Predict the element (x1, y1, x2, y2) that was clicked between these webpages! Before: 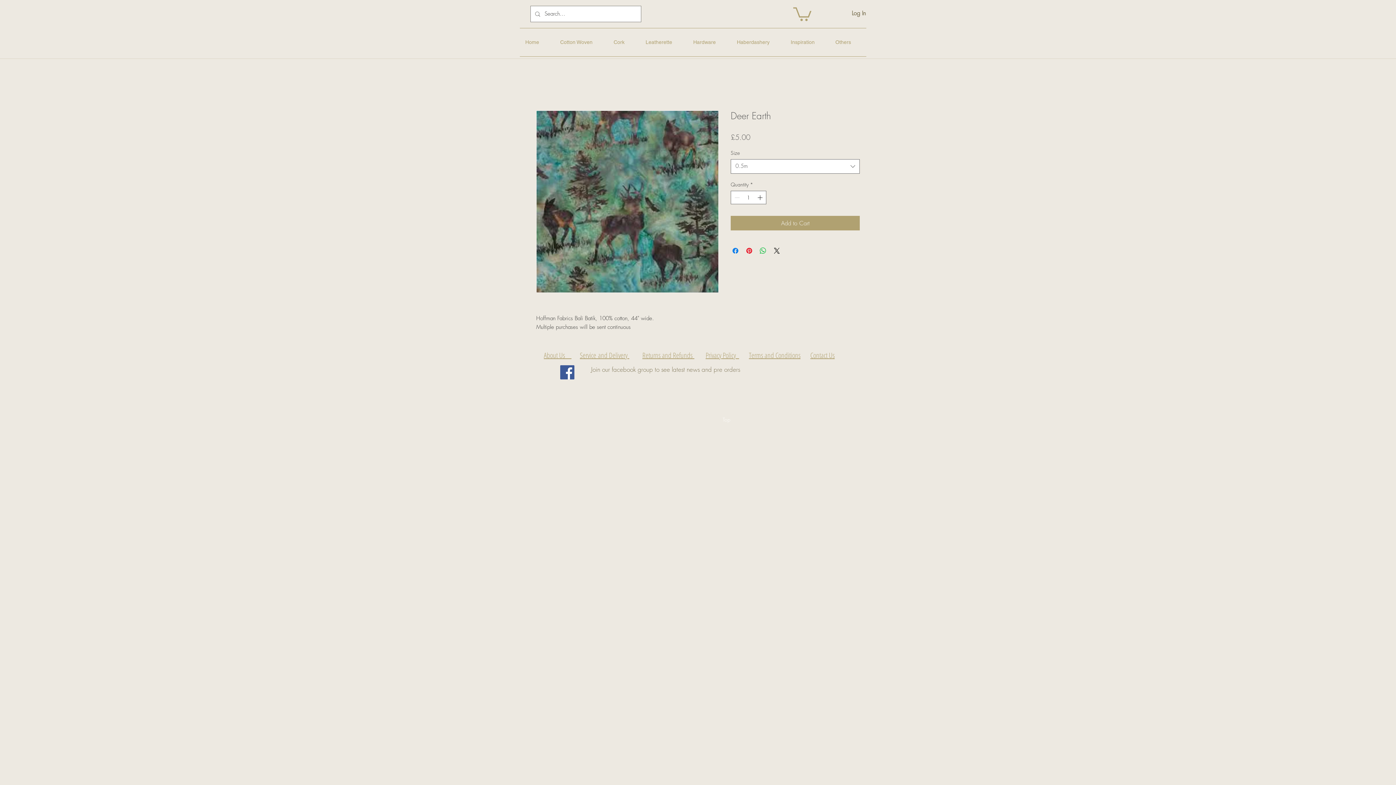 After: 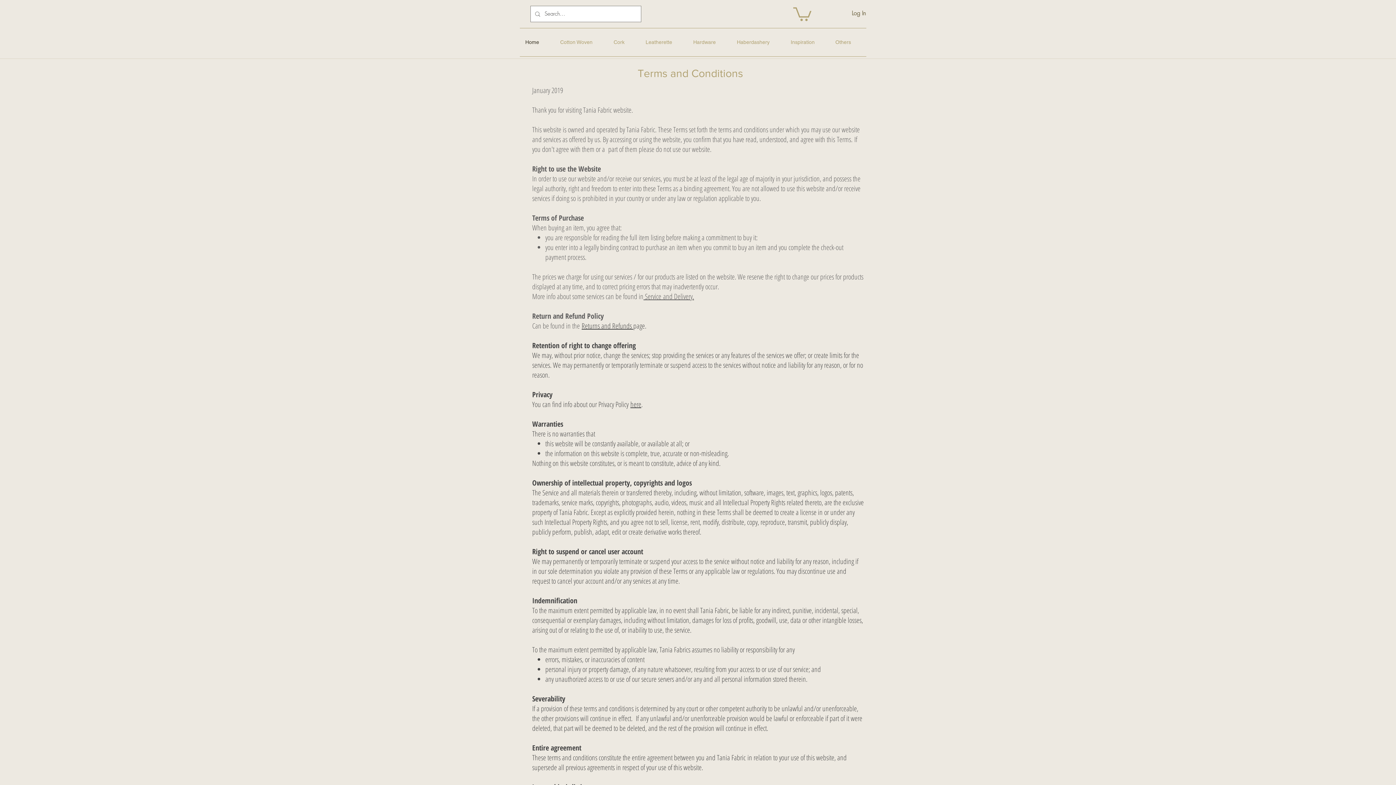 Action: label: Terms and Conditions bbox: (749, 350, 800, 360)